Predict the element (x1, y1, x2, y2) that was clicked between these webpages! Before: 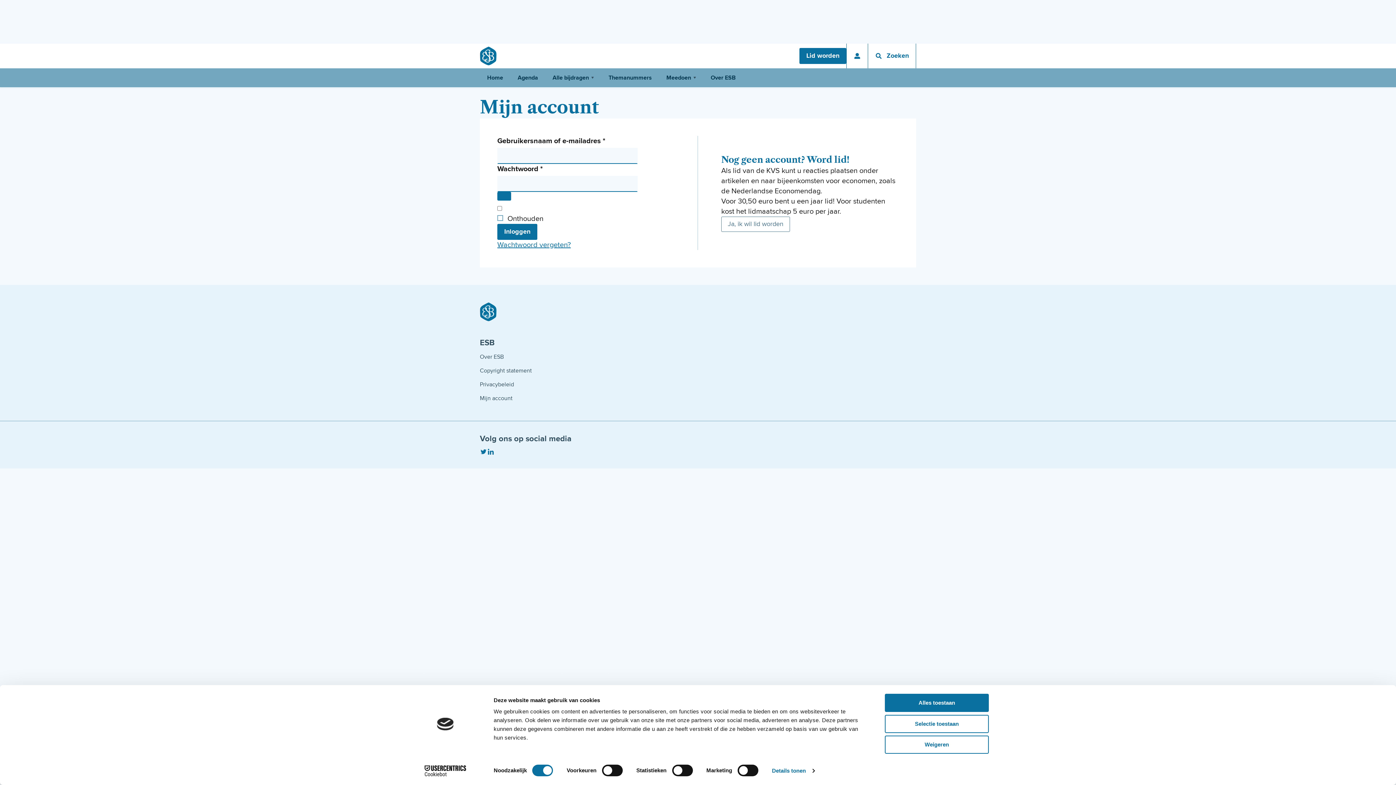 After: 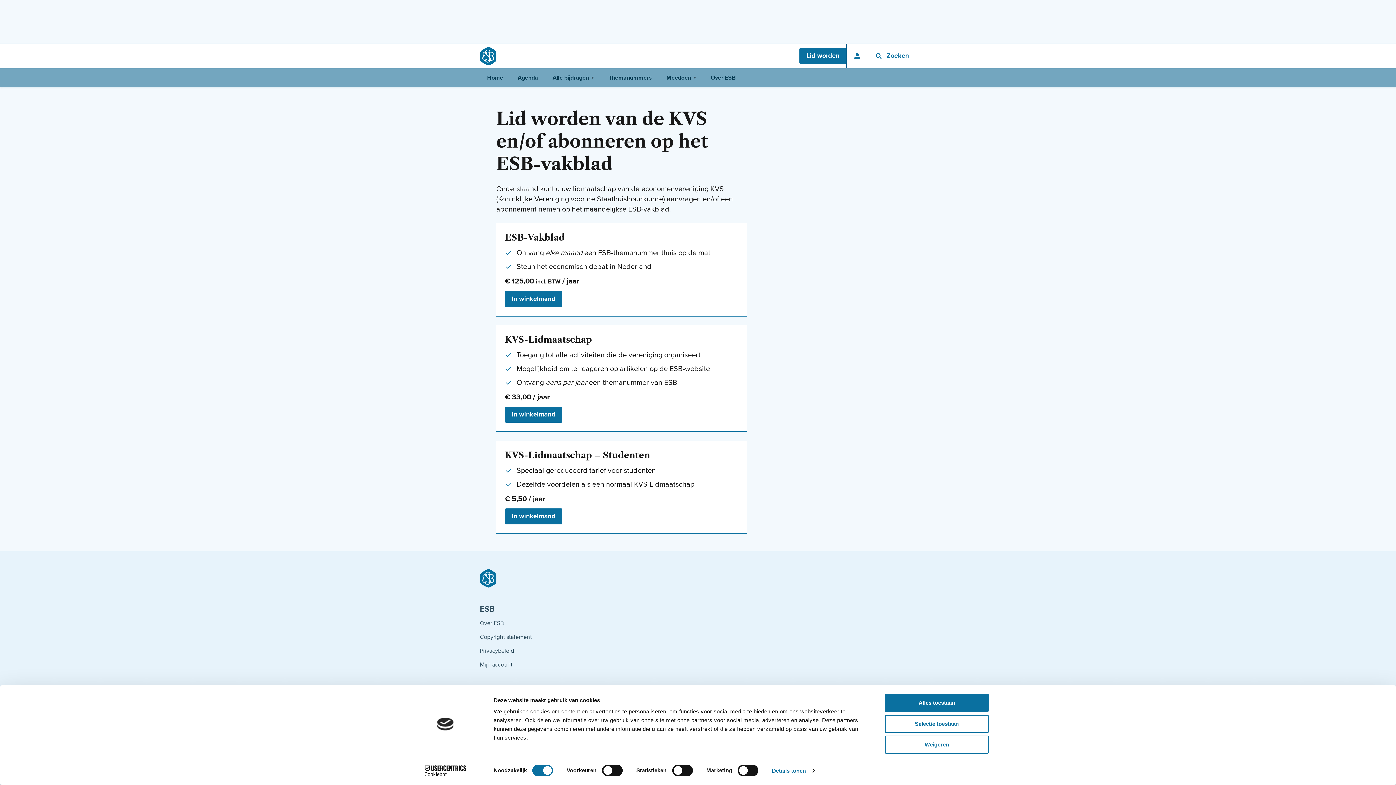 Action: label: Lid worden van ESB bbox: (799, 48, 846, 64)